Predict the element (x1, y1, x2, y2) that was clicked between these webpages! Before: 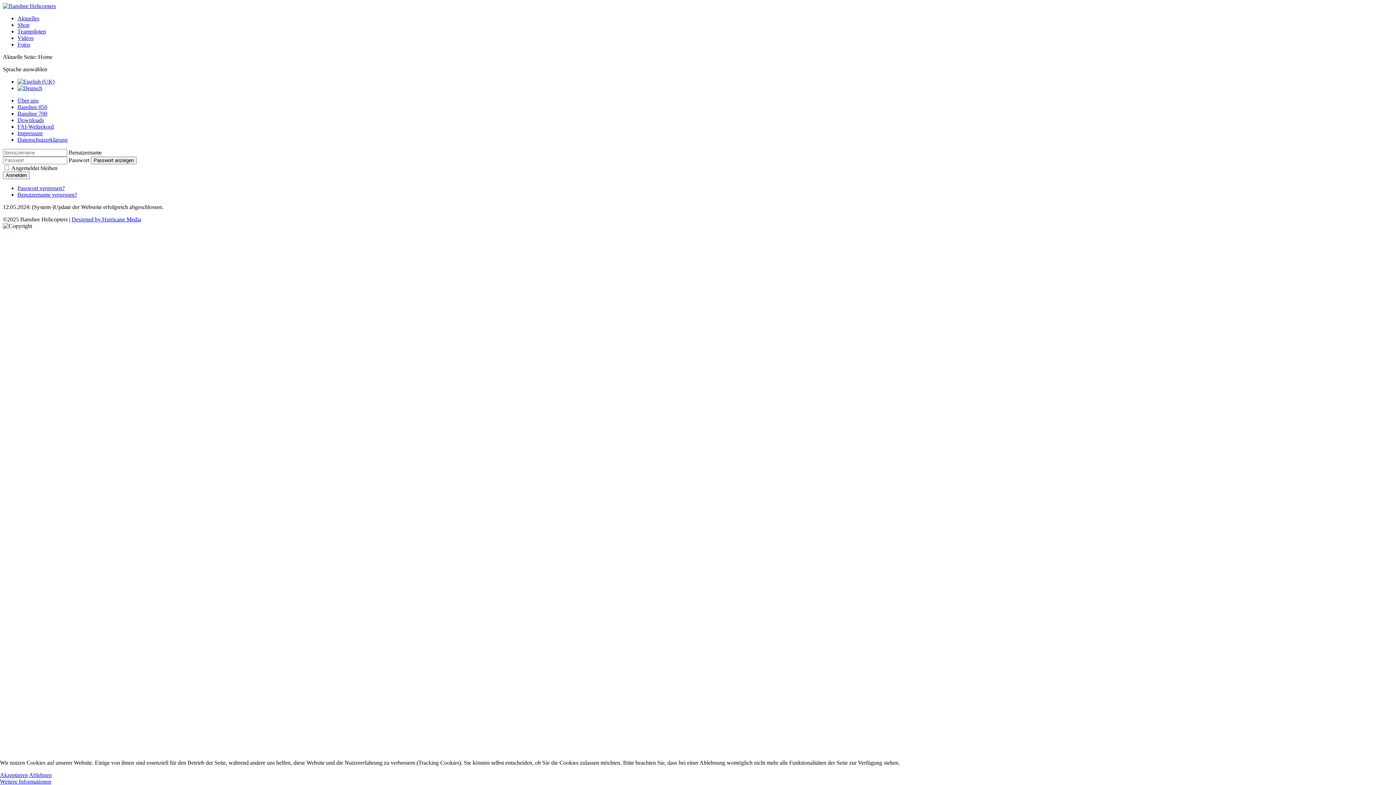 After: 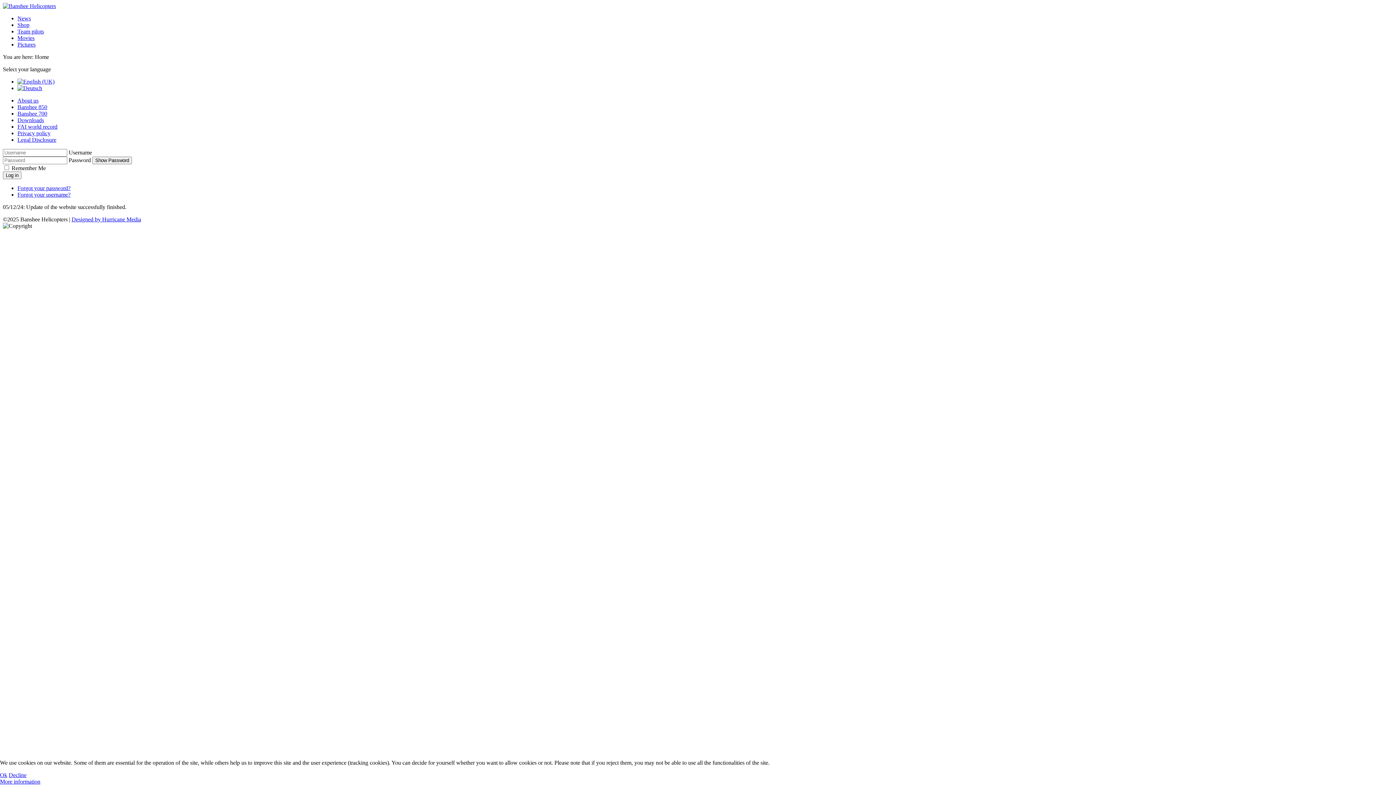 Action: bbox: (17, 78, 54, 84)